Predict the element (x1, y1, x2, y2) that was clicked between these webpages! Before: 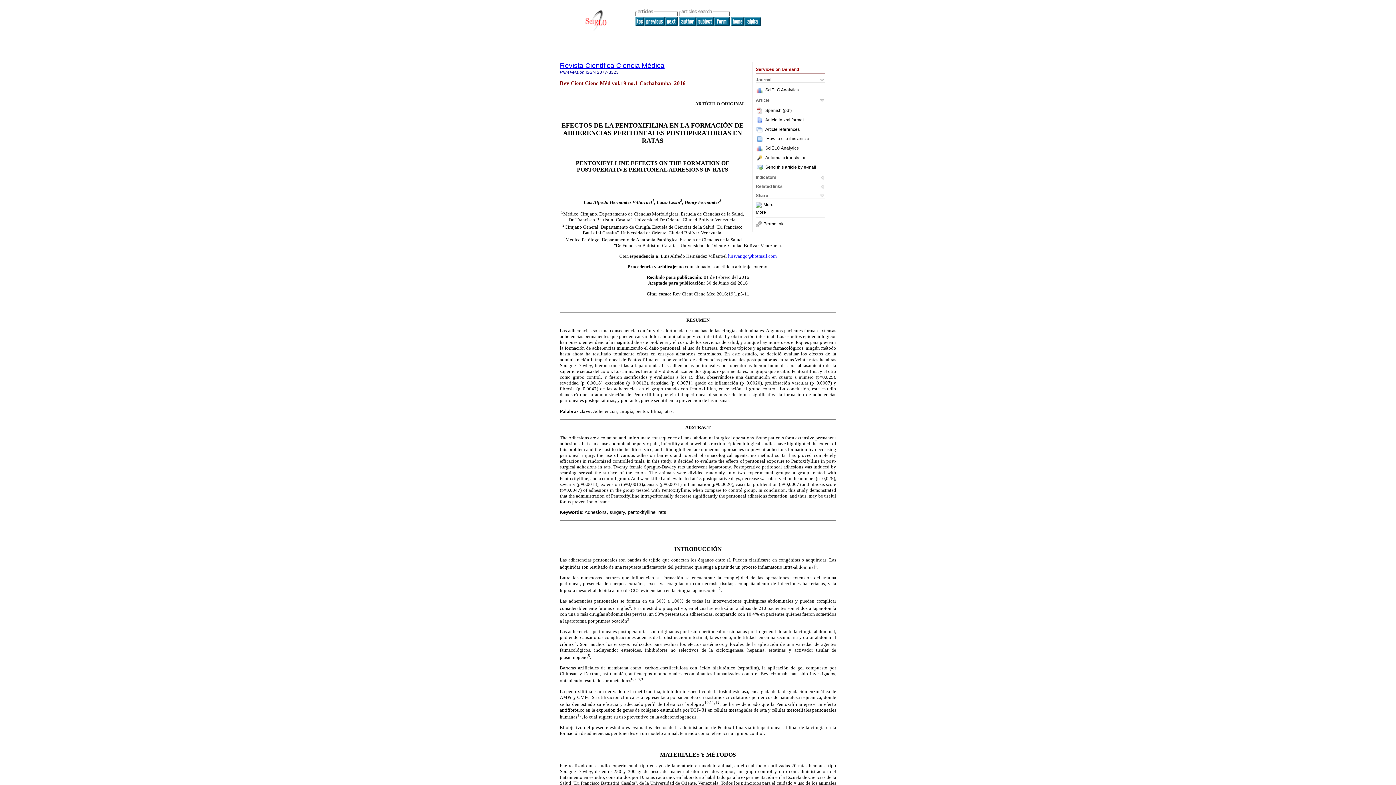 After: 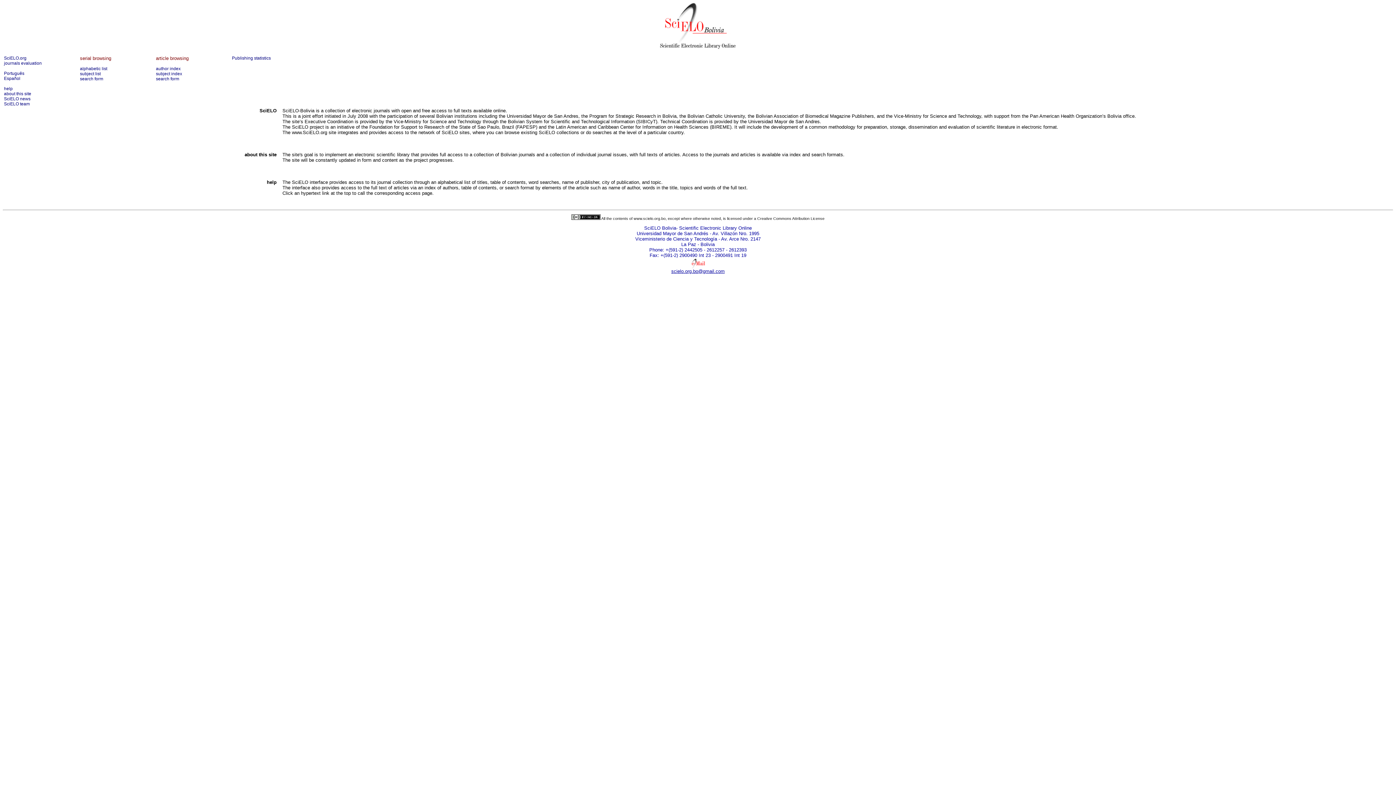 Action: bbox: (585, 26, 606, 32)